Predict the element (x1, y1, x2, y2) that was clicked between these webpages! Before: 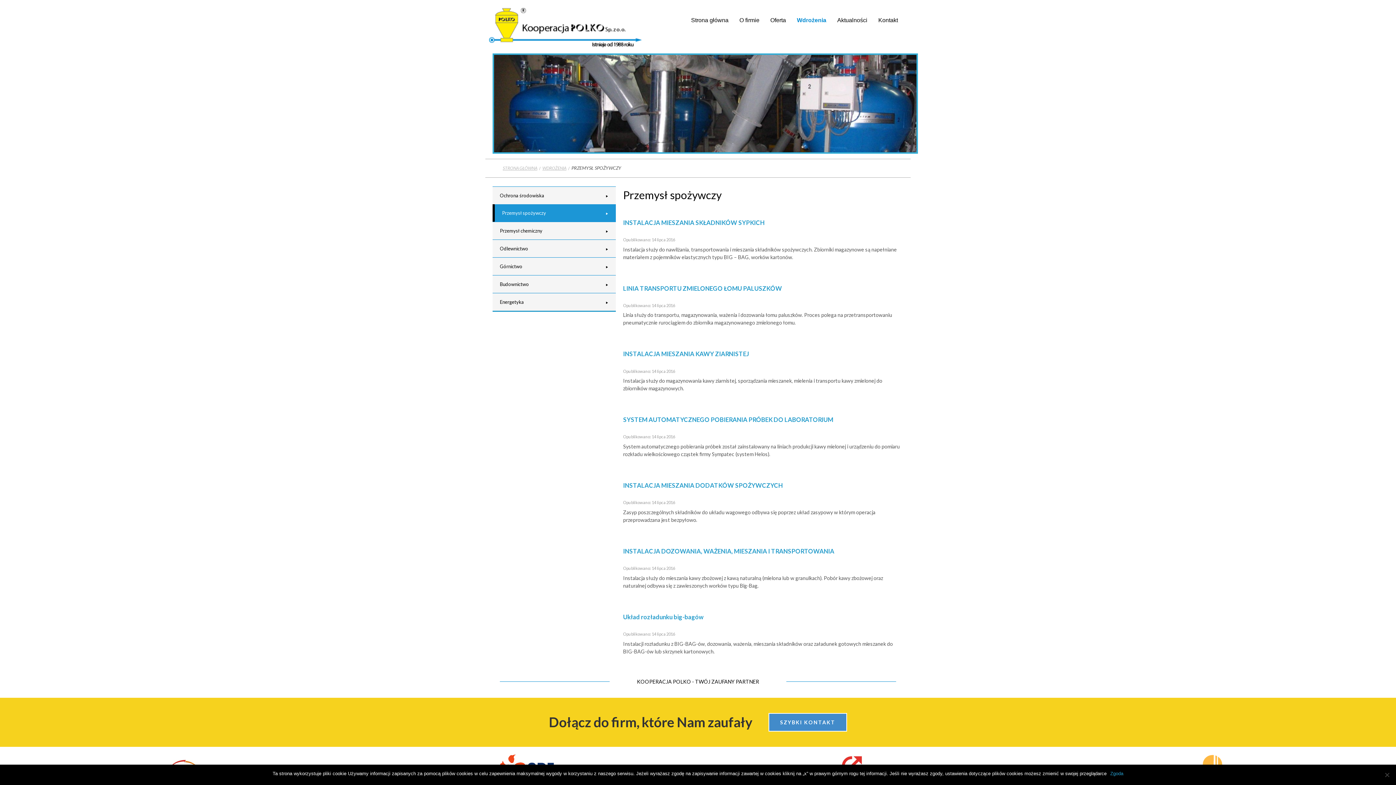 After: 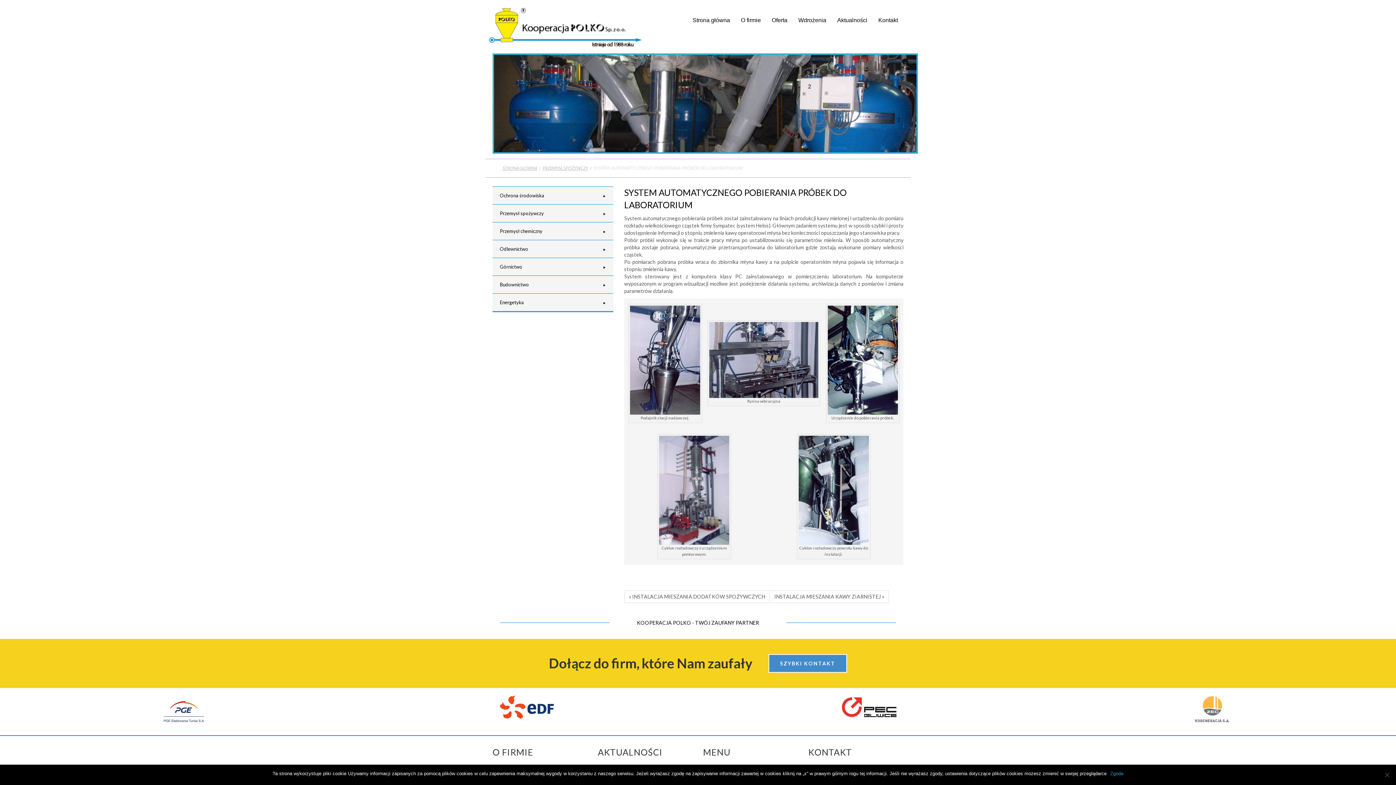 Action: bbox: (623, 416, 833, 423) label: SYSTEM AUTOMATYCZNEGO POBIERANIA PRÓBEK DO LABORATORIUM